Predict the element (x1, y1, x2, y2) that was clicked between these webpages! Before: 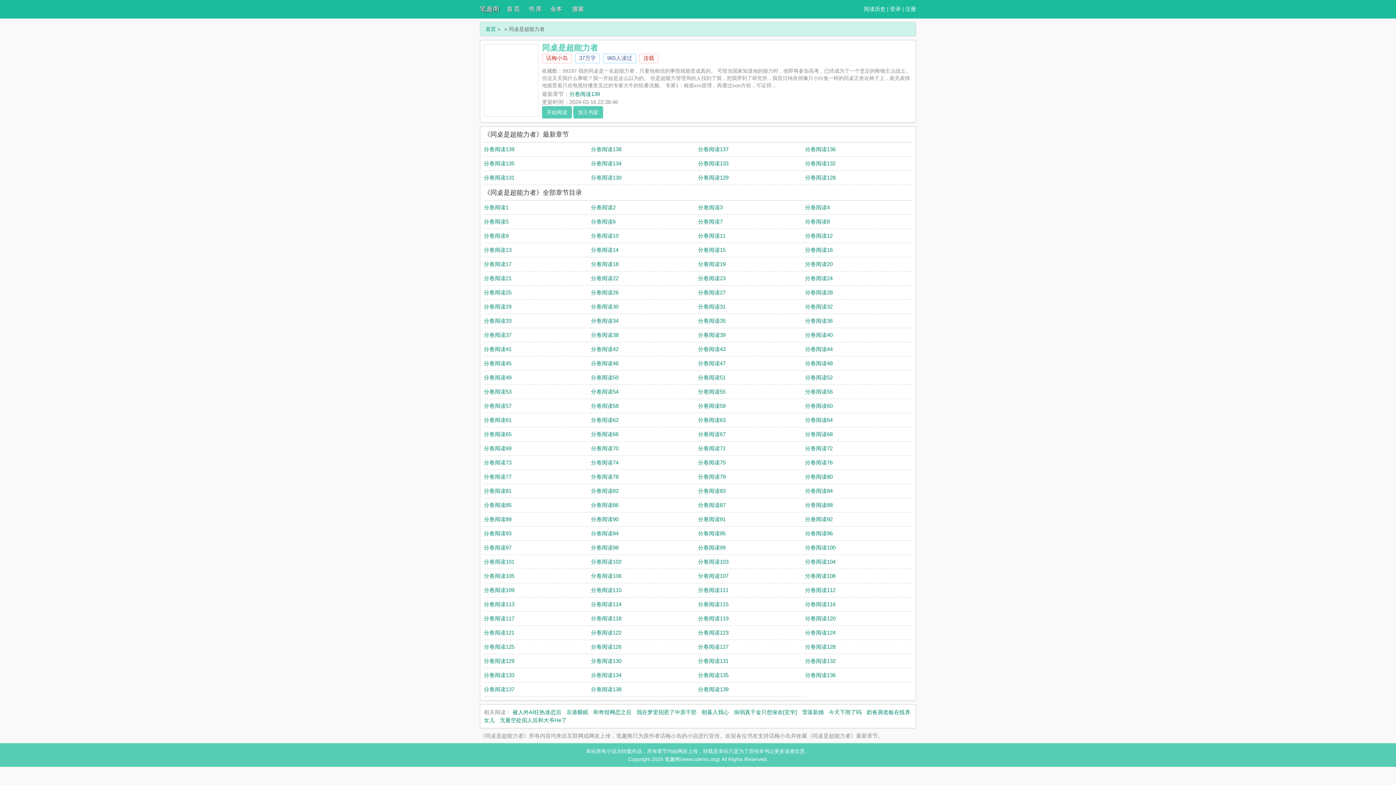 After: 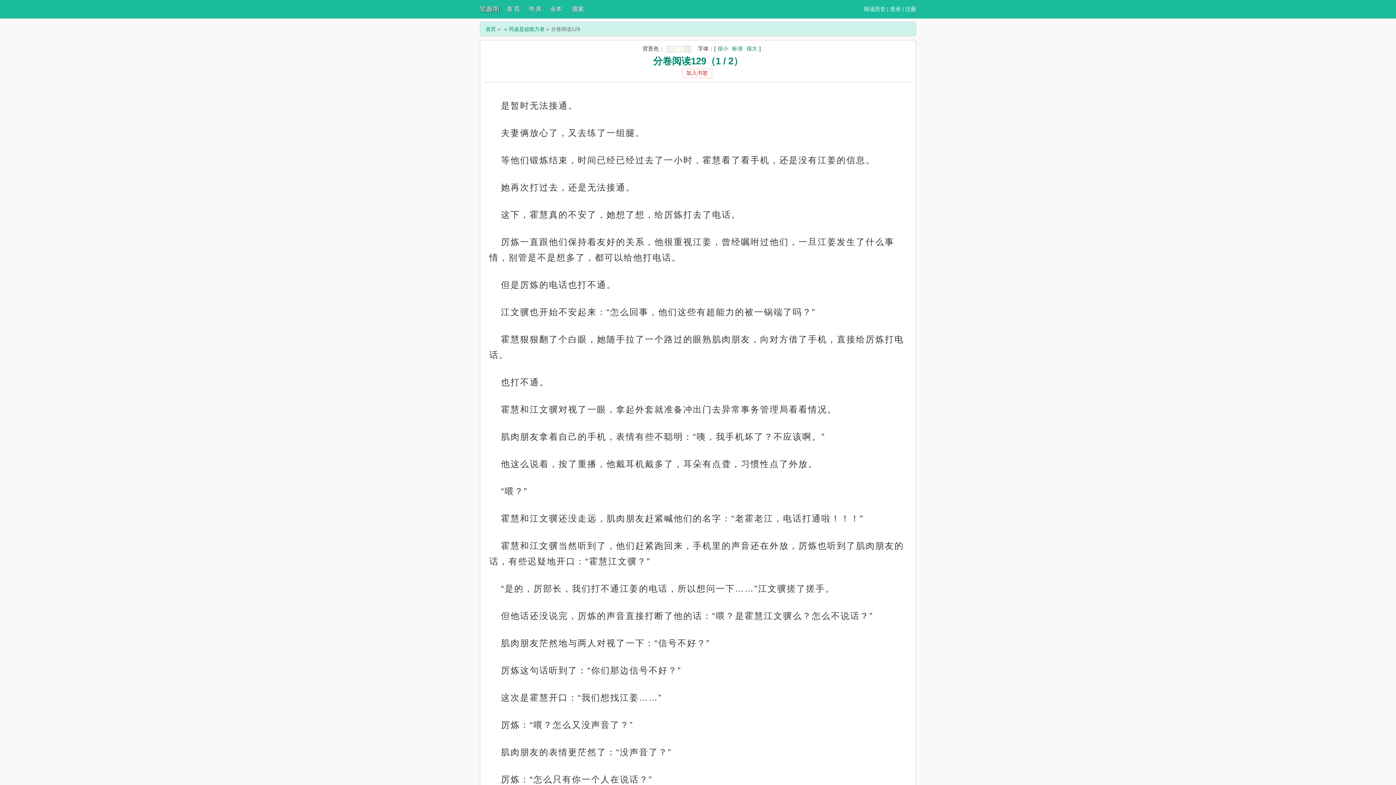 Action: label: 分卷阅读129 bbox: (698, 174, 728, 180)